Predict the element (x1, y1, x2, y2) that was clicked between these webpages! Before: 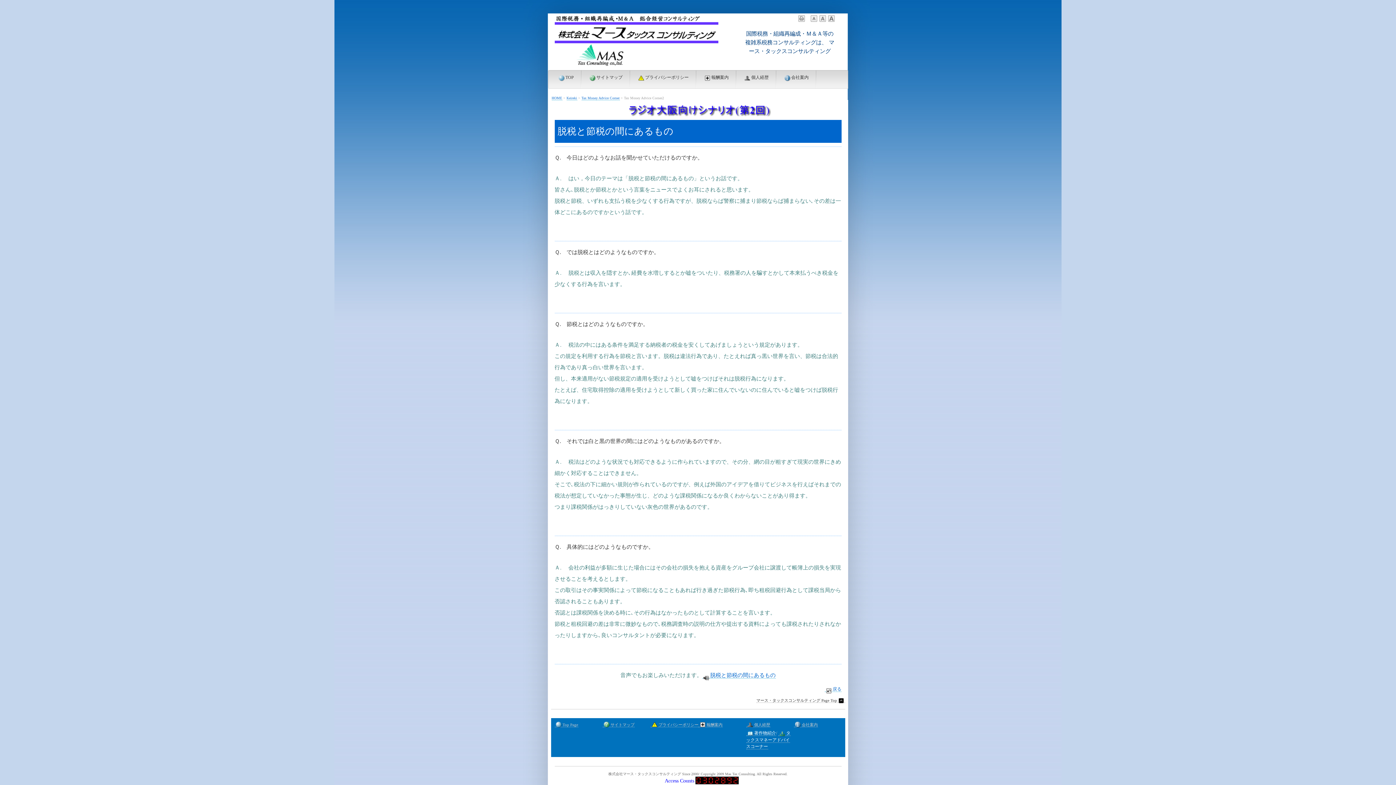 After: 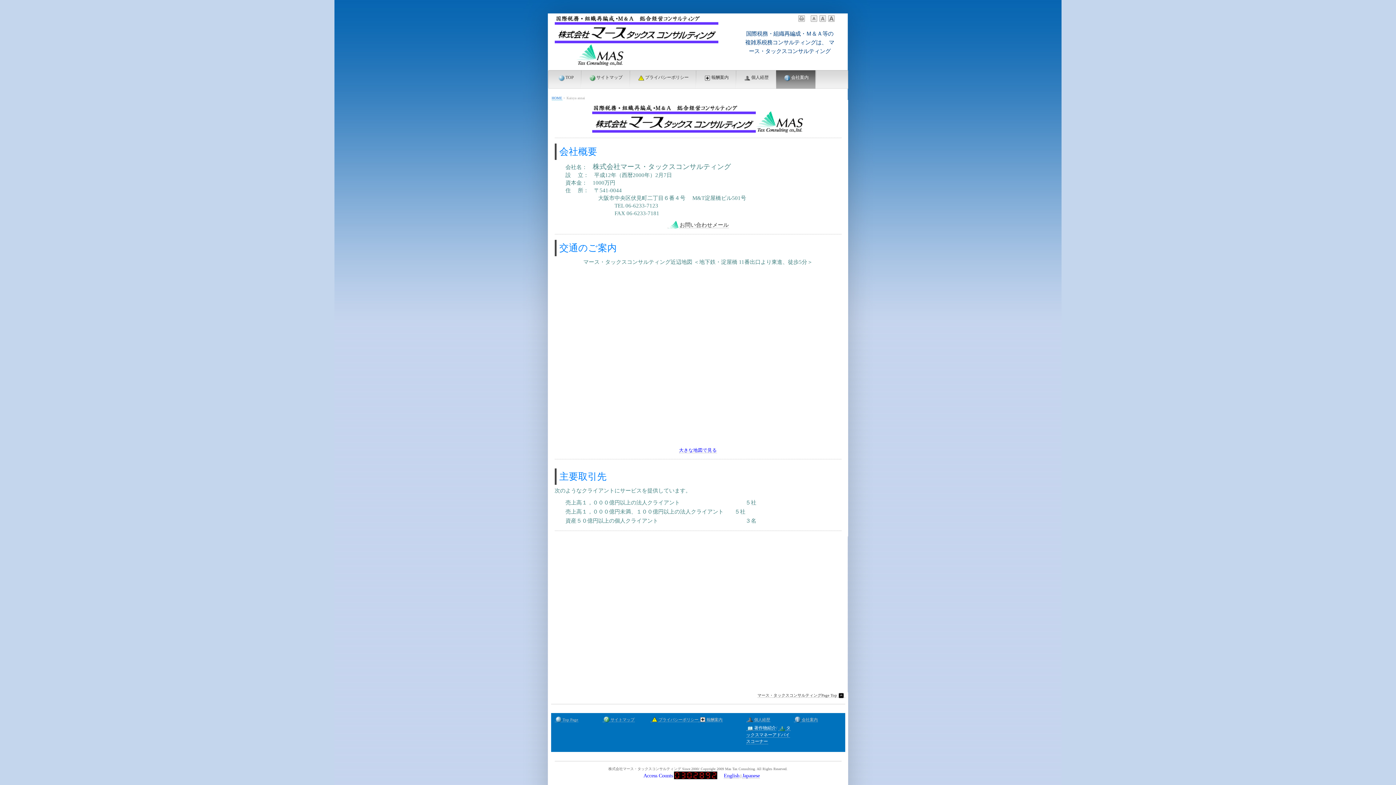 Action: label: 会社案内 bbox: (776, 70, 816, 88)